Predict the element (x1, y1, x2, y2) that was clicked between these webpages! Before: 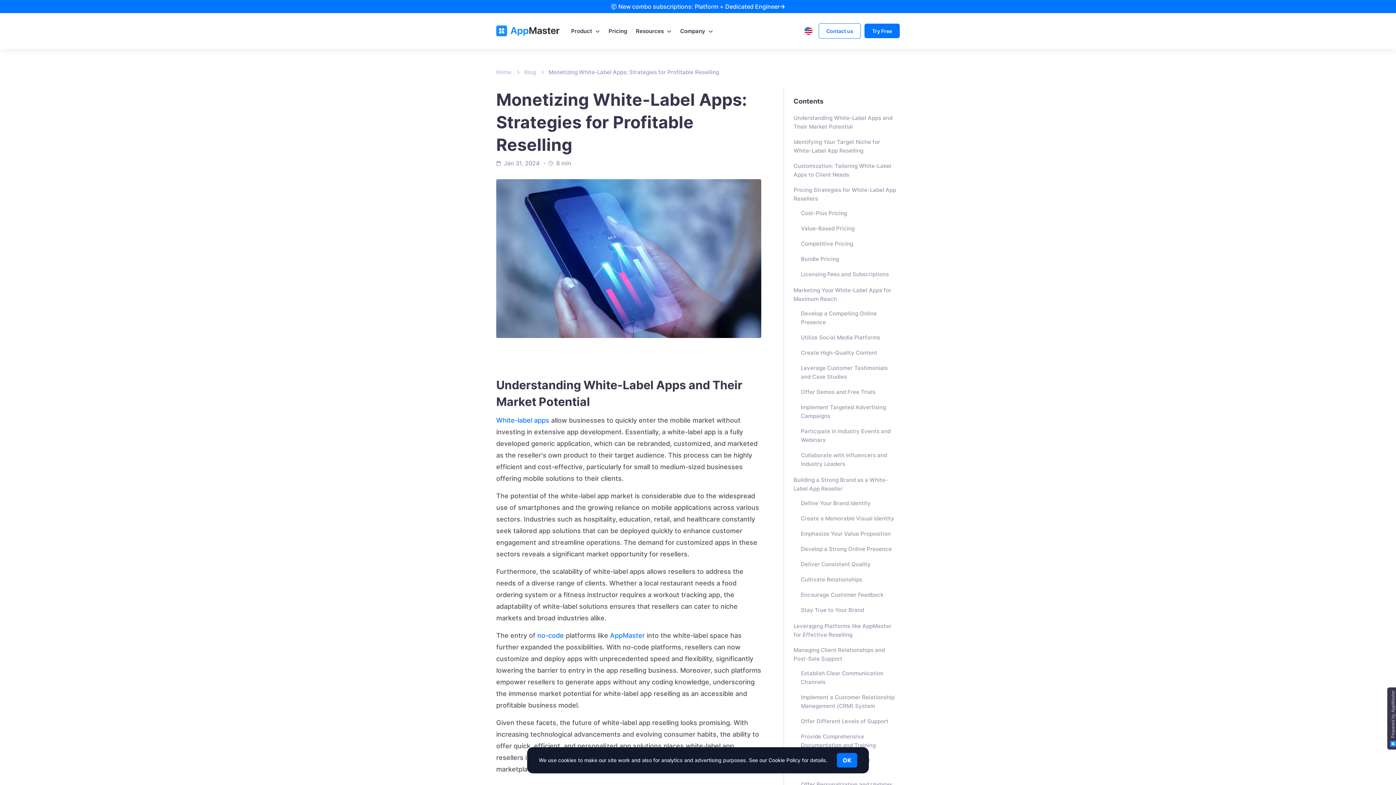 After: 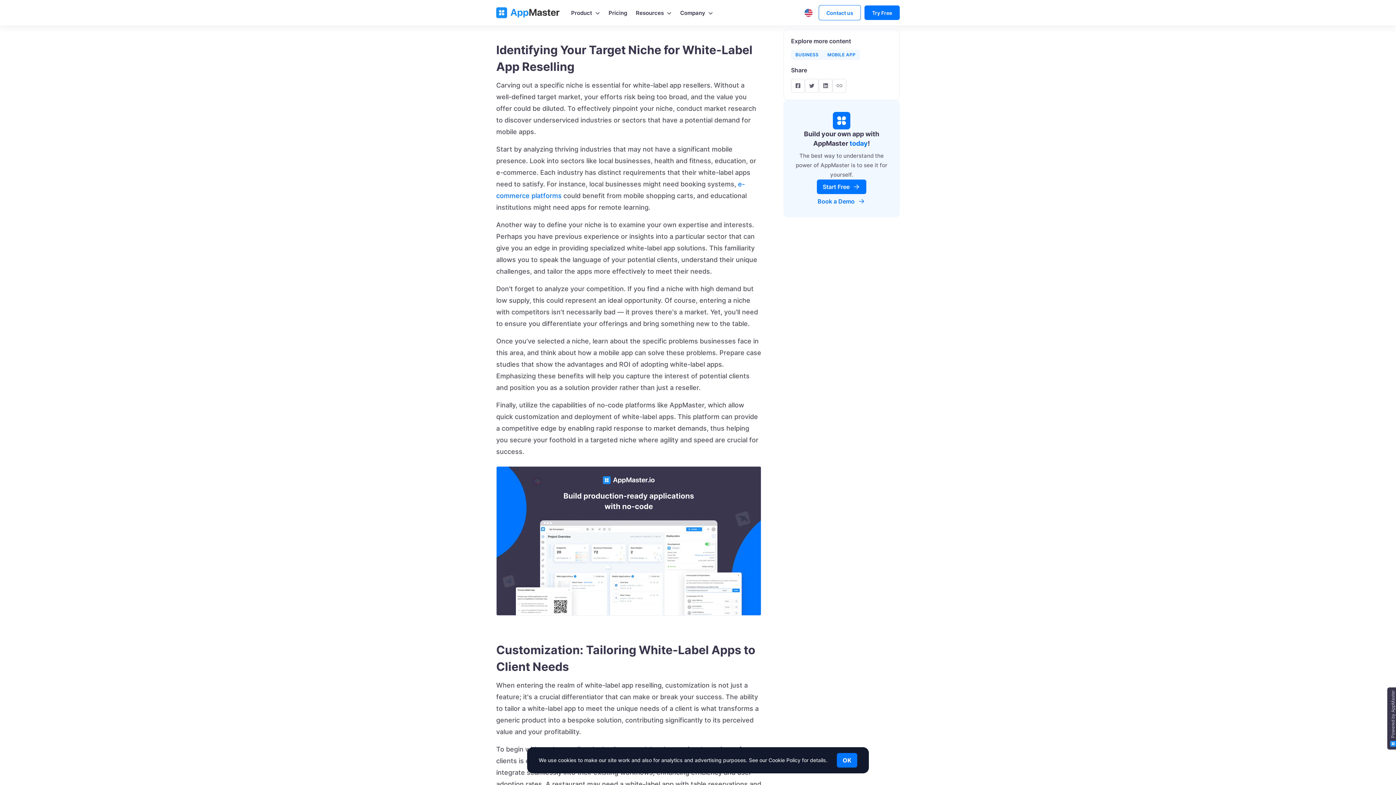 Action: label: Identifying Your Target Niche for White-Label App Reselling bbox: (784, 137, 897, 155)